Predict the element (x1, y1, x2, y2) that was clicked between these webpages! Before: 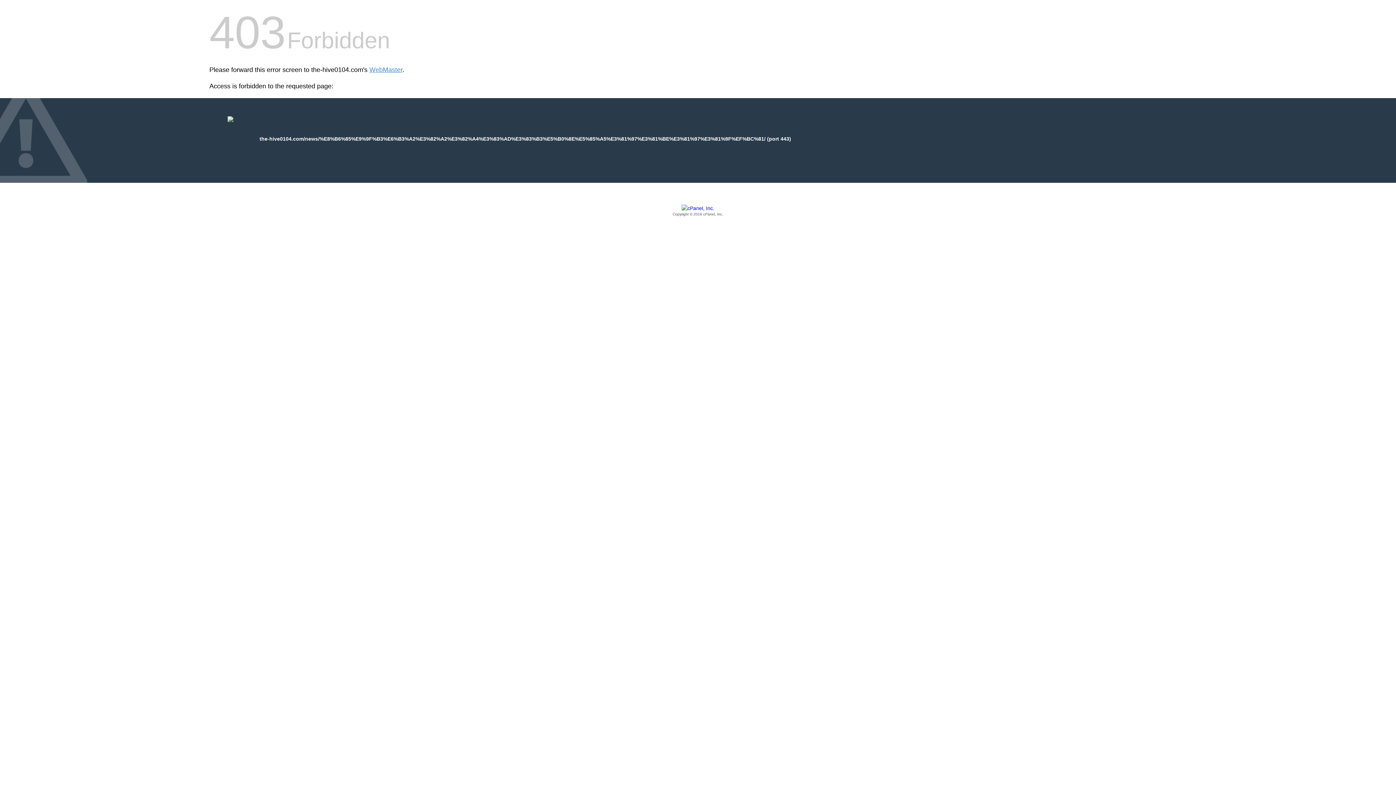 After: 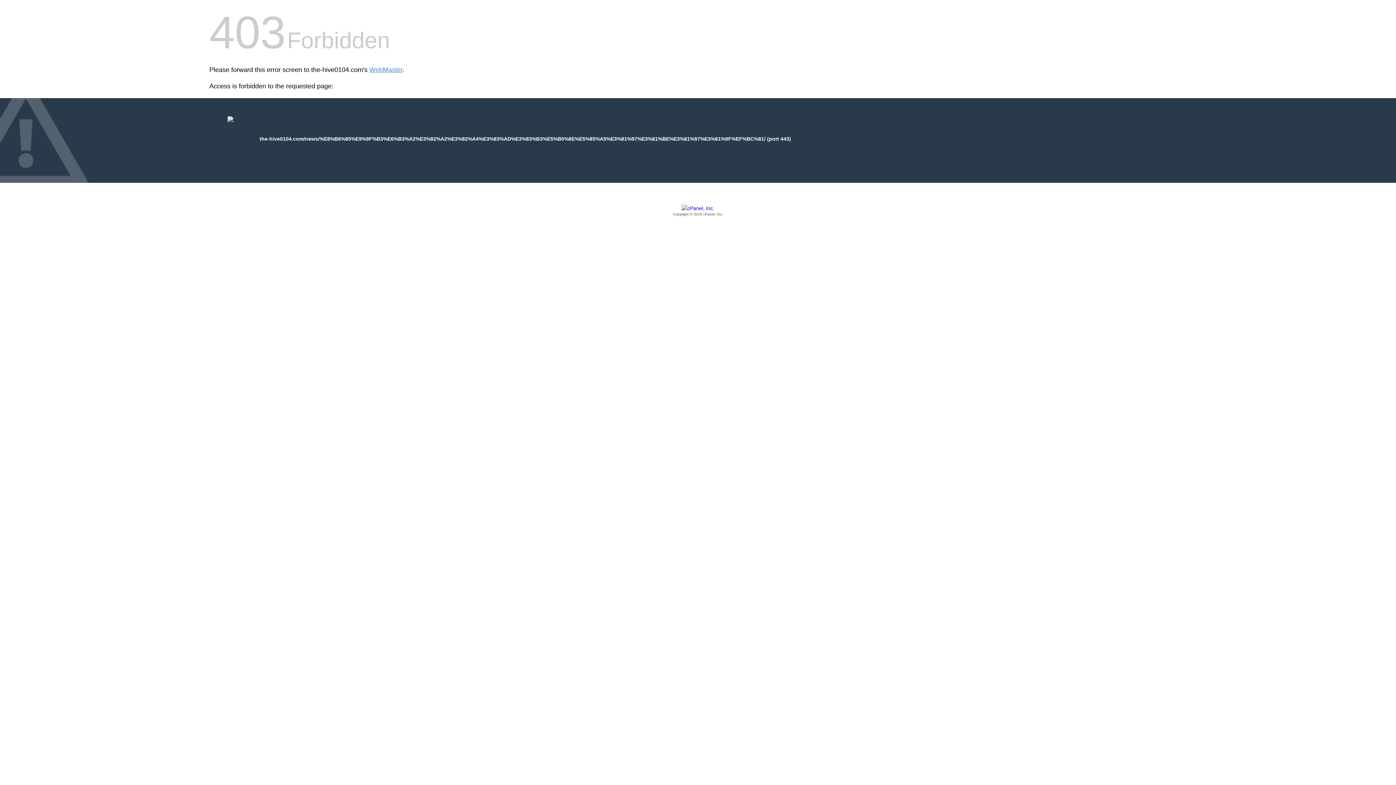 Action: label: Copyright © 2016 cPanel, Inc. bbox: (209, 205, 1186, 217)